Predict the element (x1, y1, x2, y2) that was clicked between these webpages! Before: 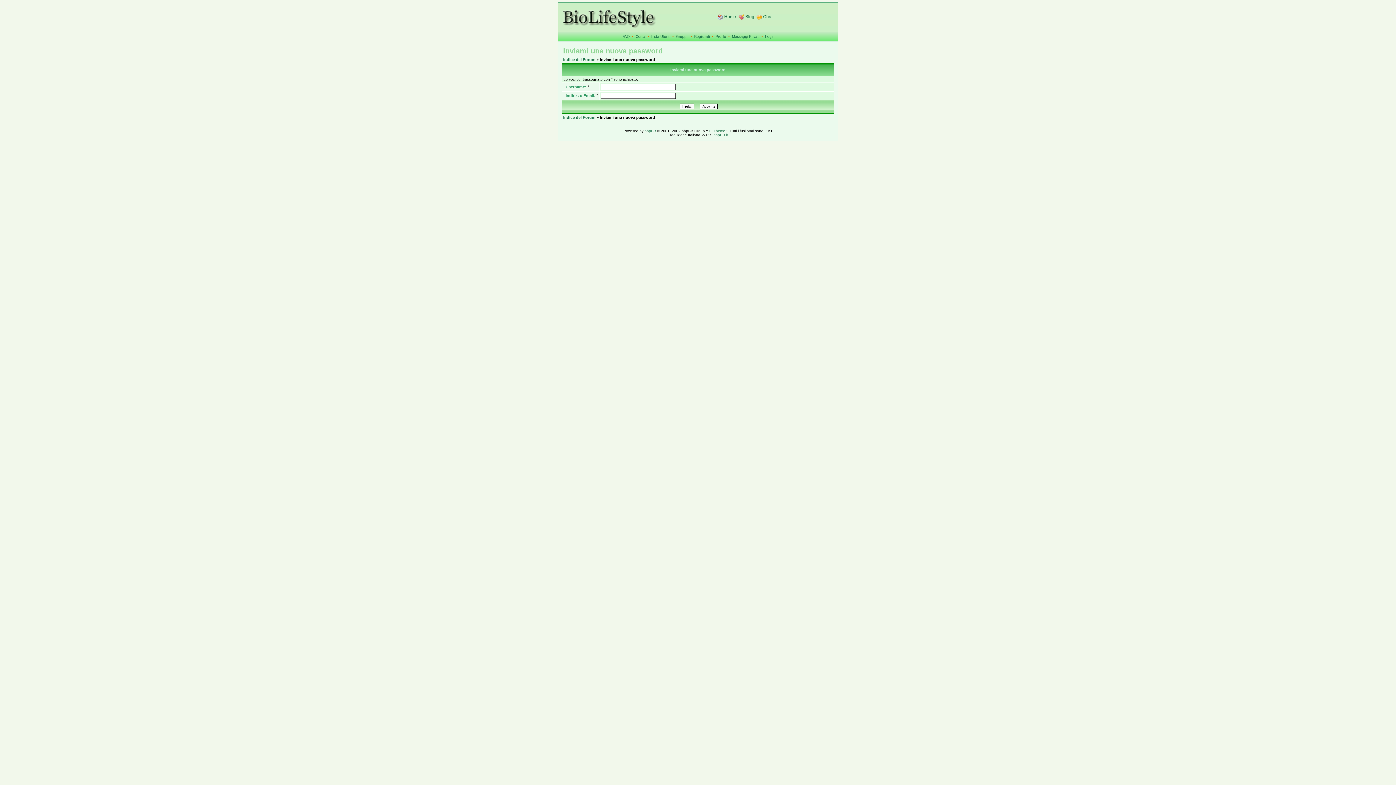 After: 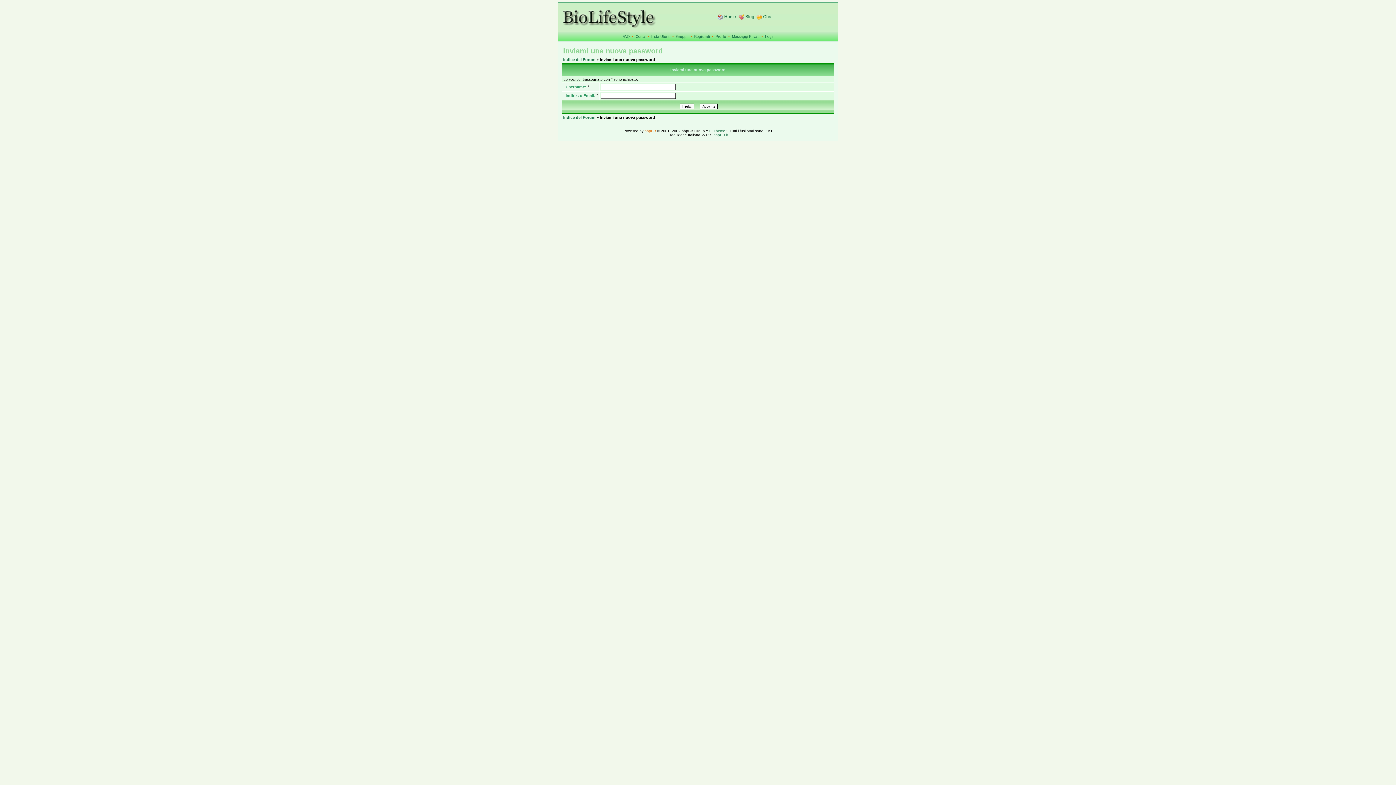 Action: bbox: (644, 129, 656, 133) label: phpBB